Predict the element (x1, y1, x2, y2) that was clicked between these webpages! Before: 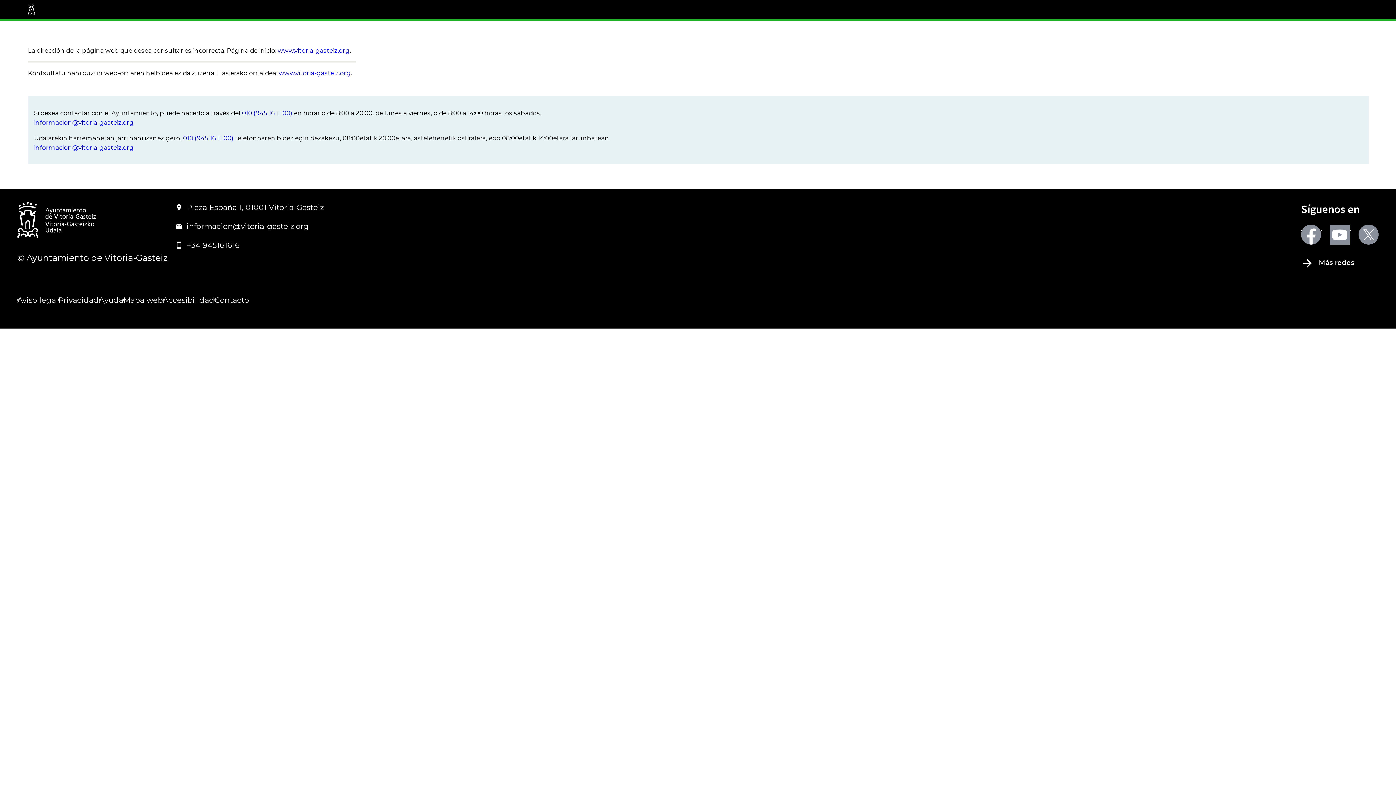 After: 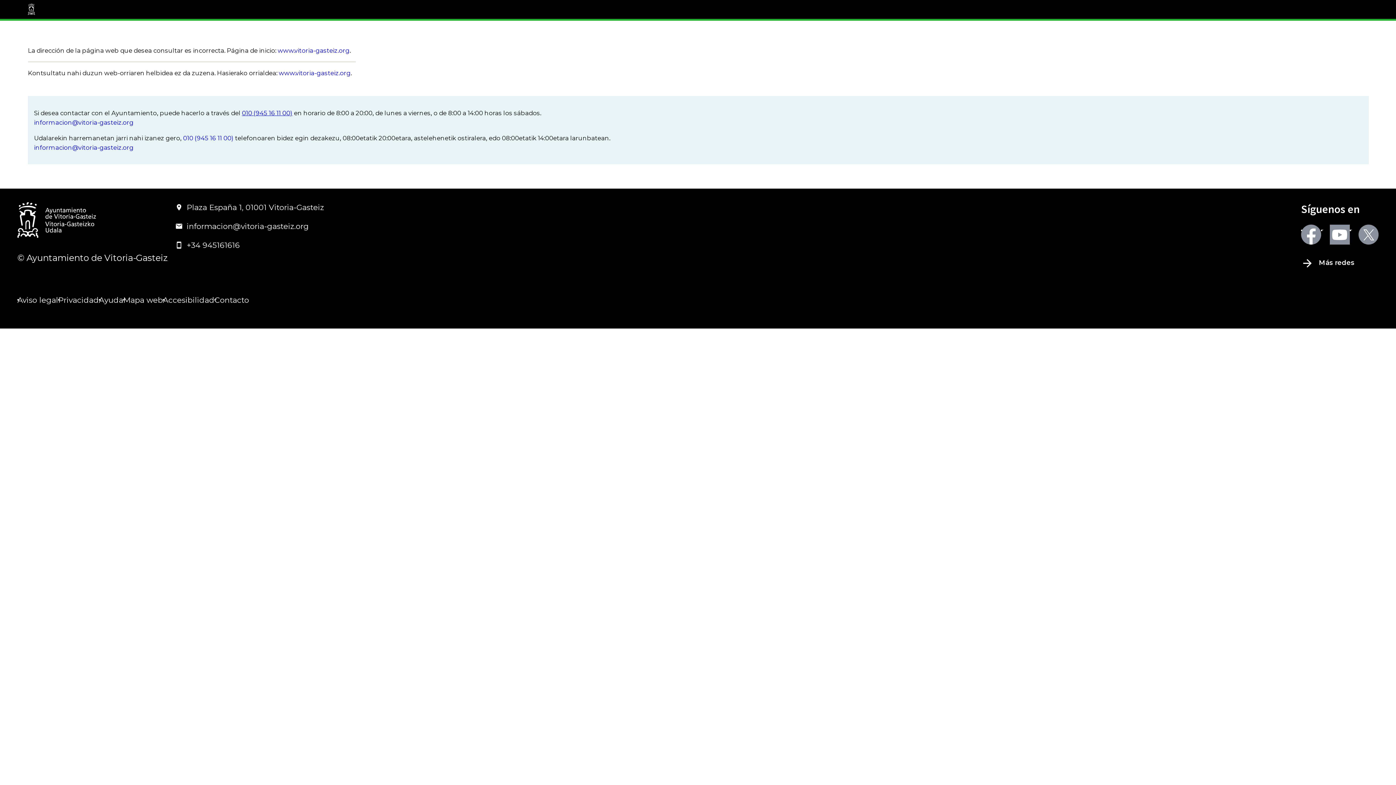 Action: bbox: (242, 109, 292, 116) label: 010 (945 16 11 00)